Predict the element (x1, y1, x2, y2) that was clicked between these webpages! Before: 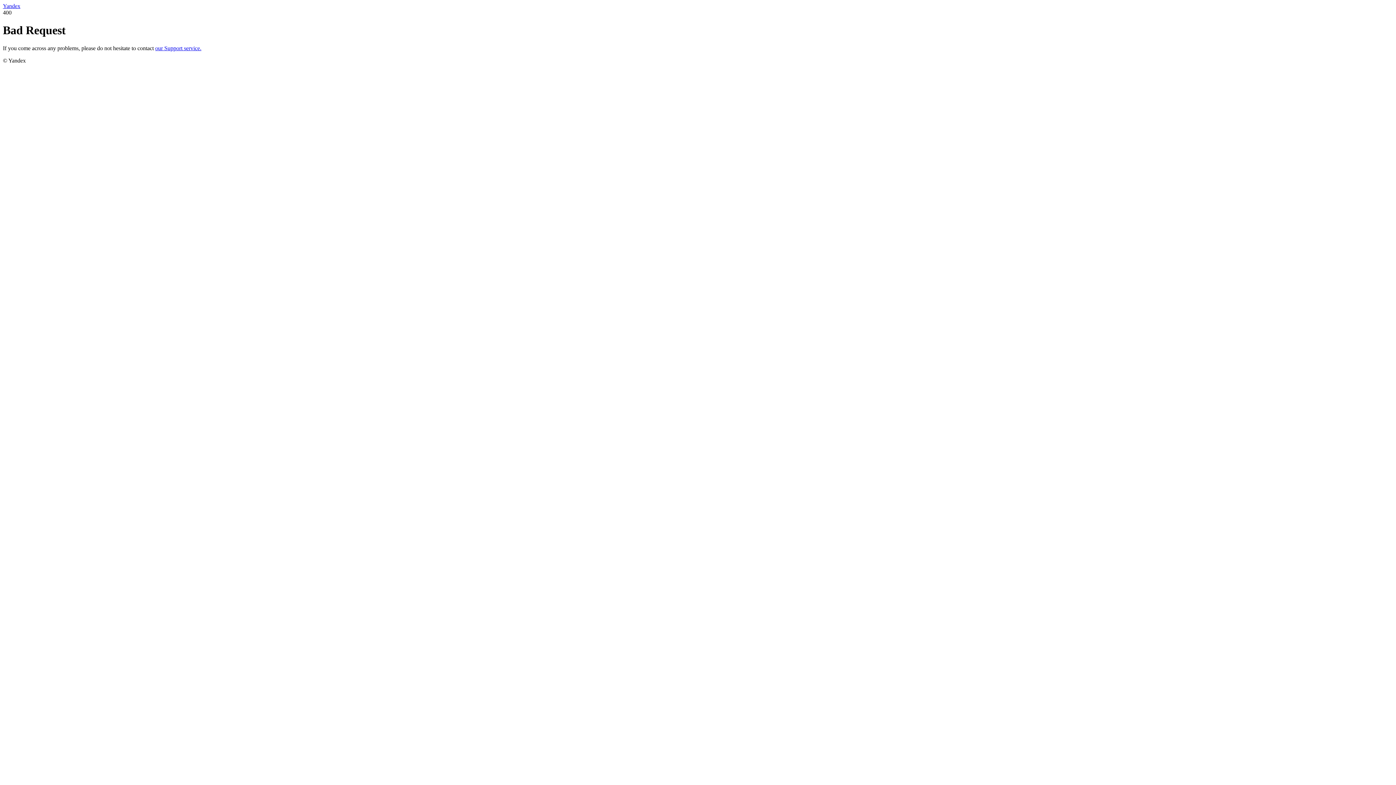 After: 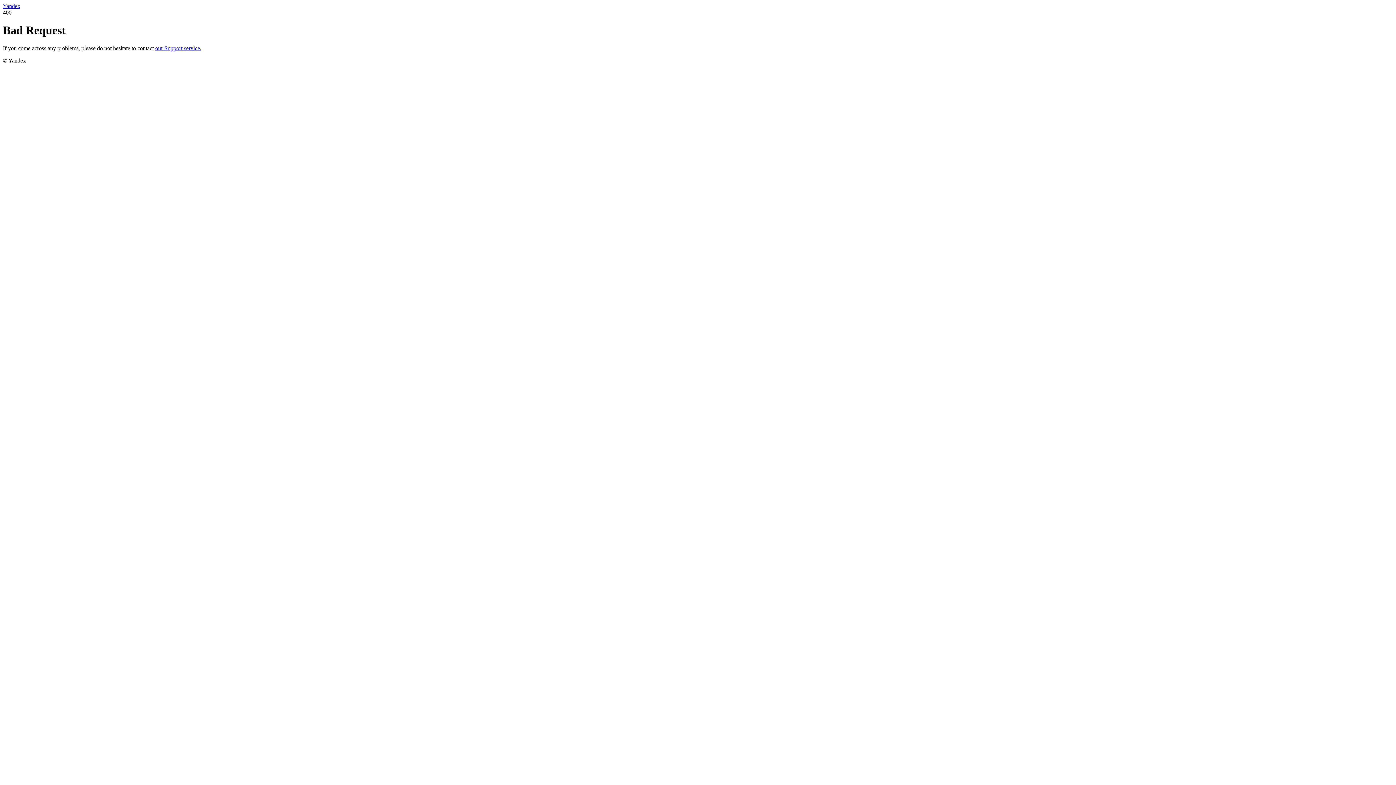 Action: label: Yandex bbox: (2, 2, 20, 9)